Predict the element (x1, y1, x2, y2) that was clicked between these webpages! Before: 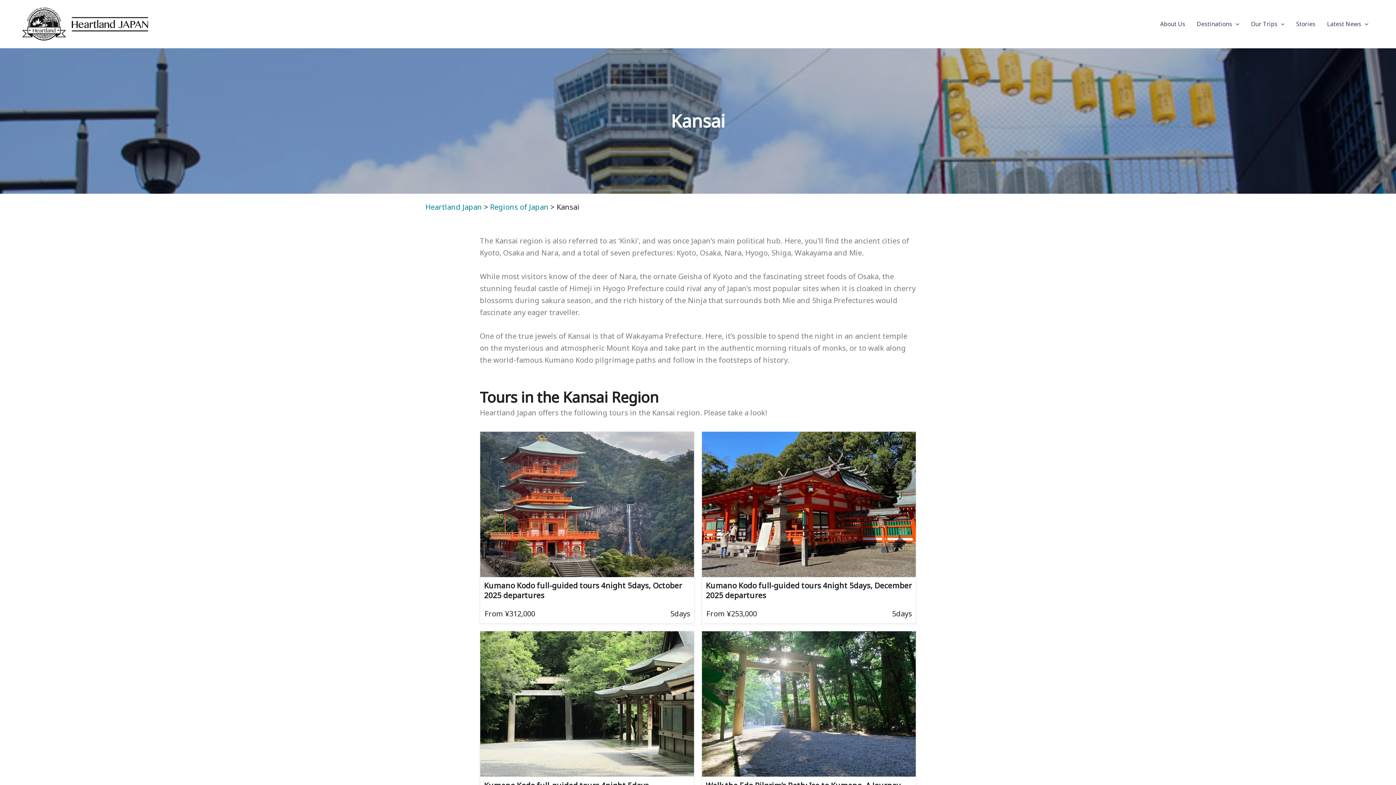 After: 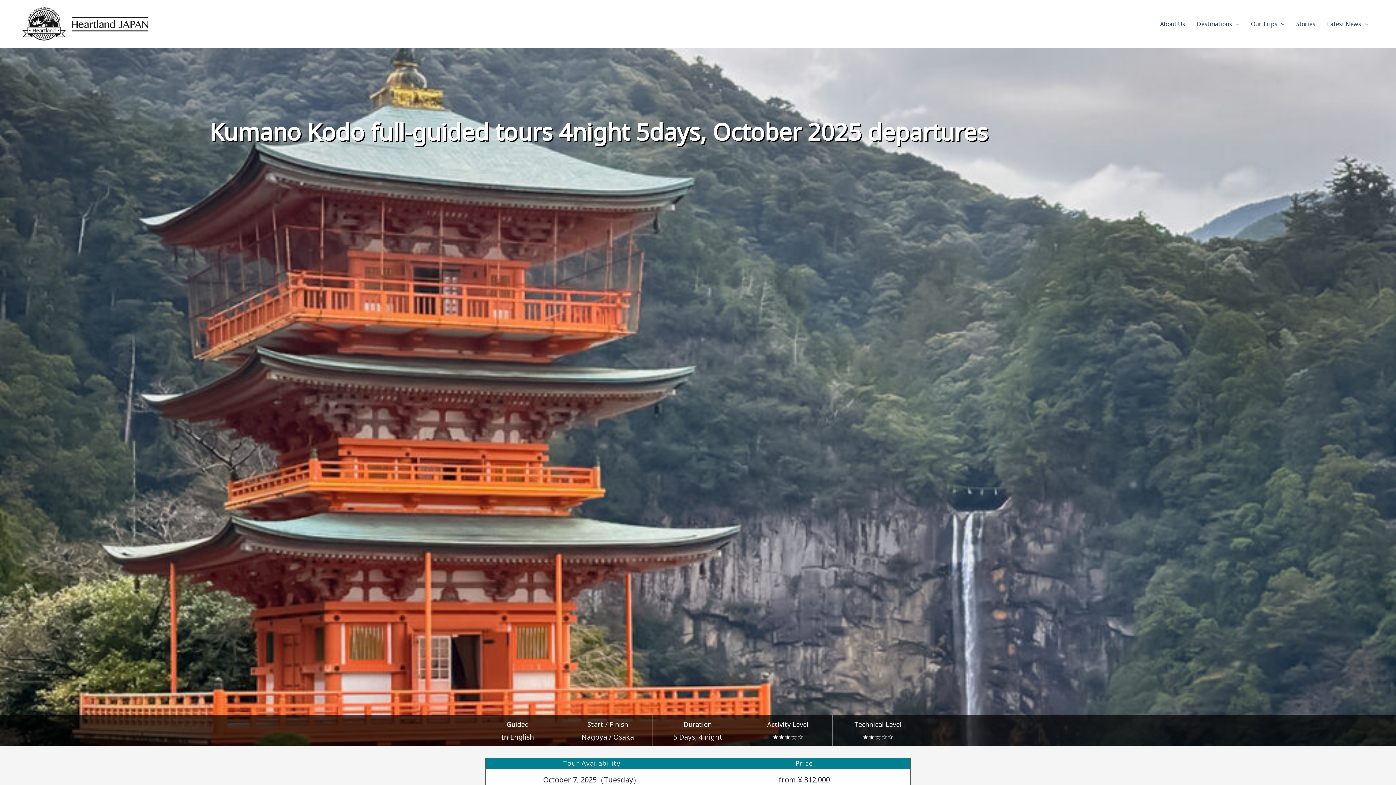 Action: bbox: (484, 580, 682, 600) label: Kumano Kodo full-guided tours 4night 5days, October 2025 departures